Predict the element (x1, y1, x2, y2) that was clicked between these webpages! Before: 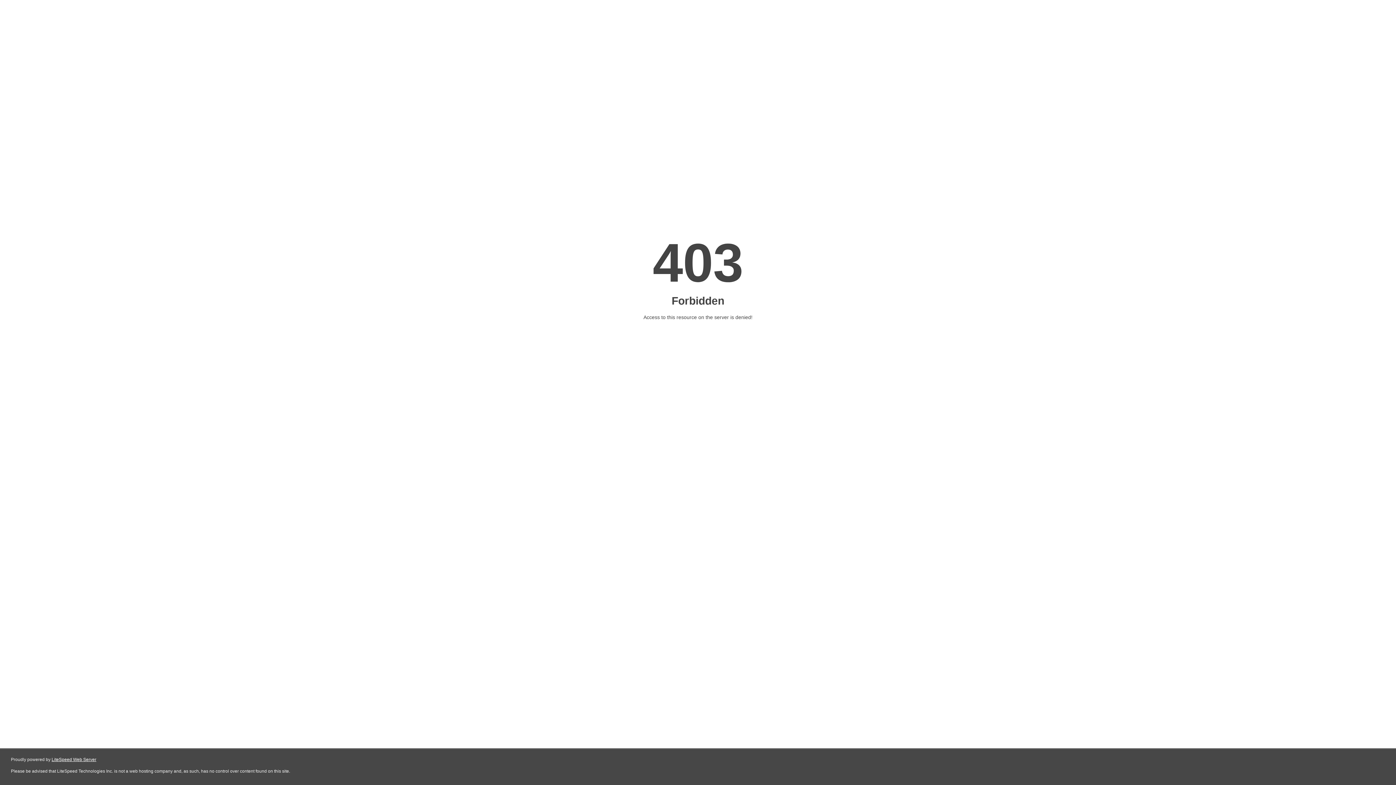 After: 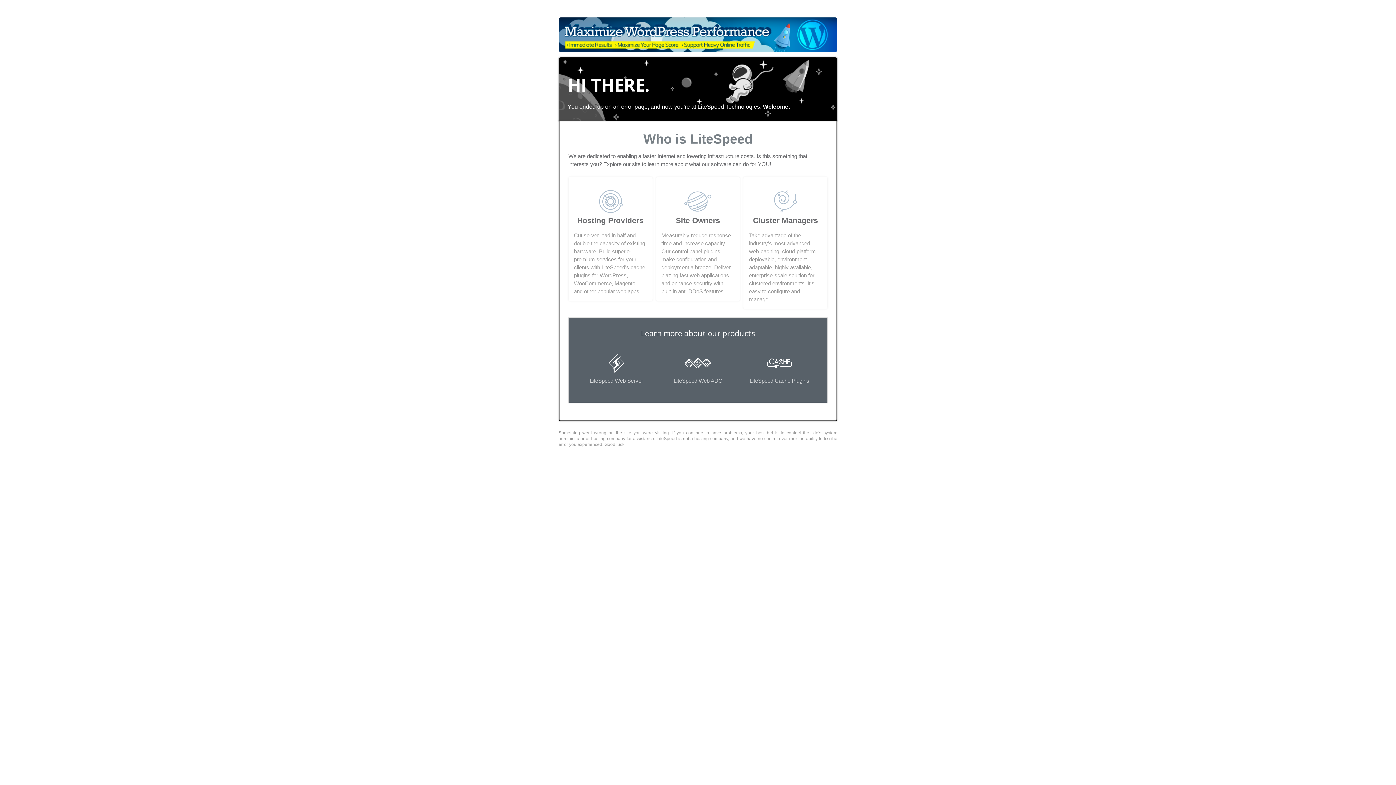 Action: bbox: (51, 757, 96, 762) label: LiteSpeed Web Server